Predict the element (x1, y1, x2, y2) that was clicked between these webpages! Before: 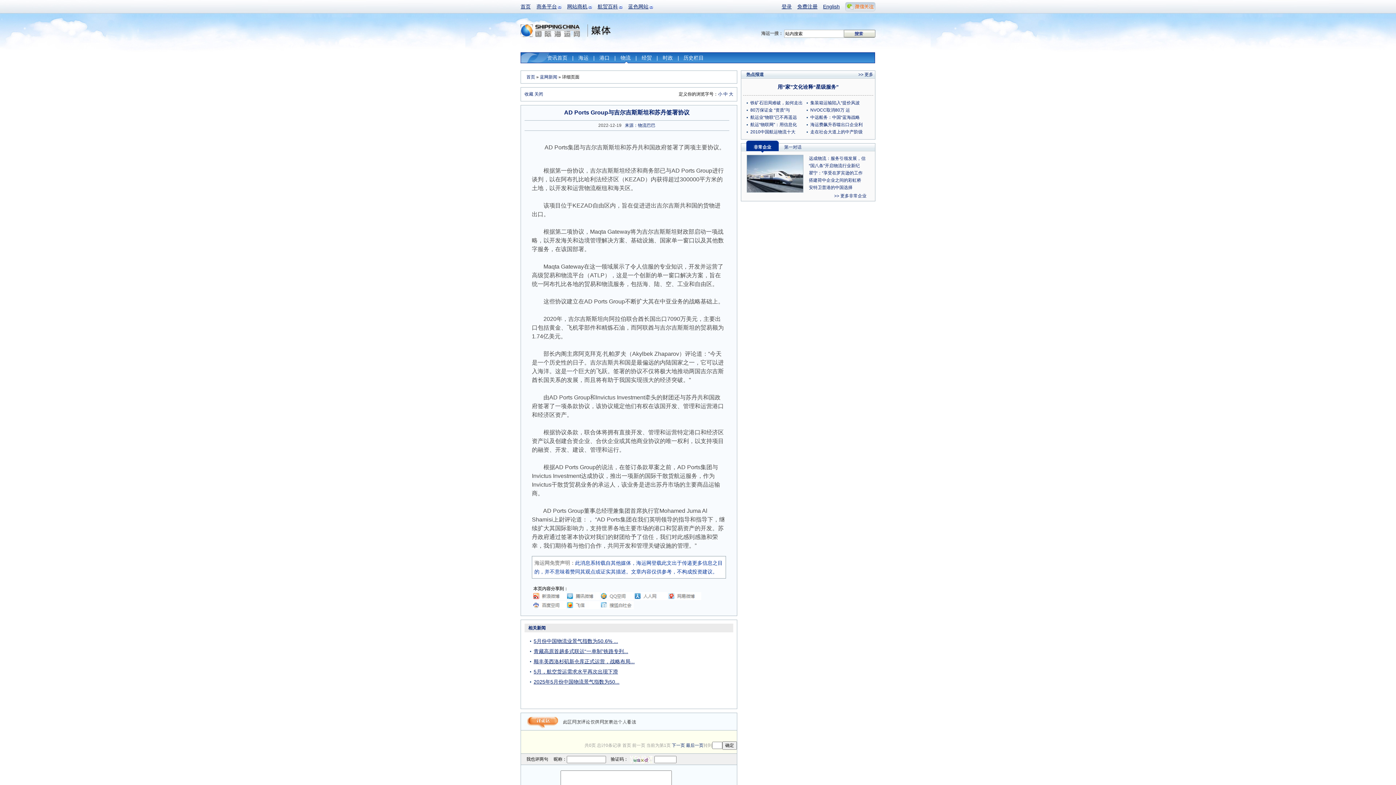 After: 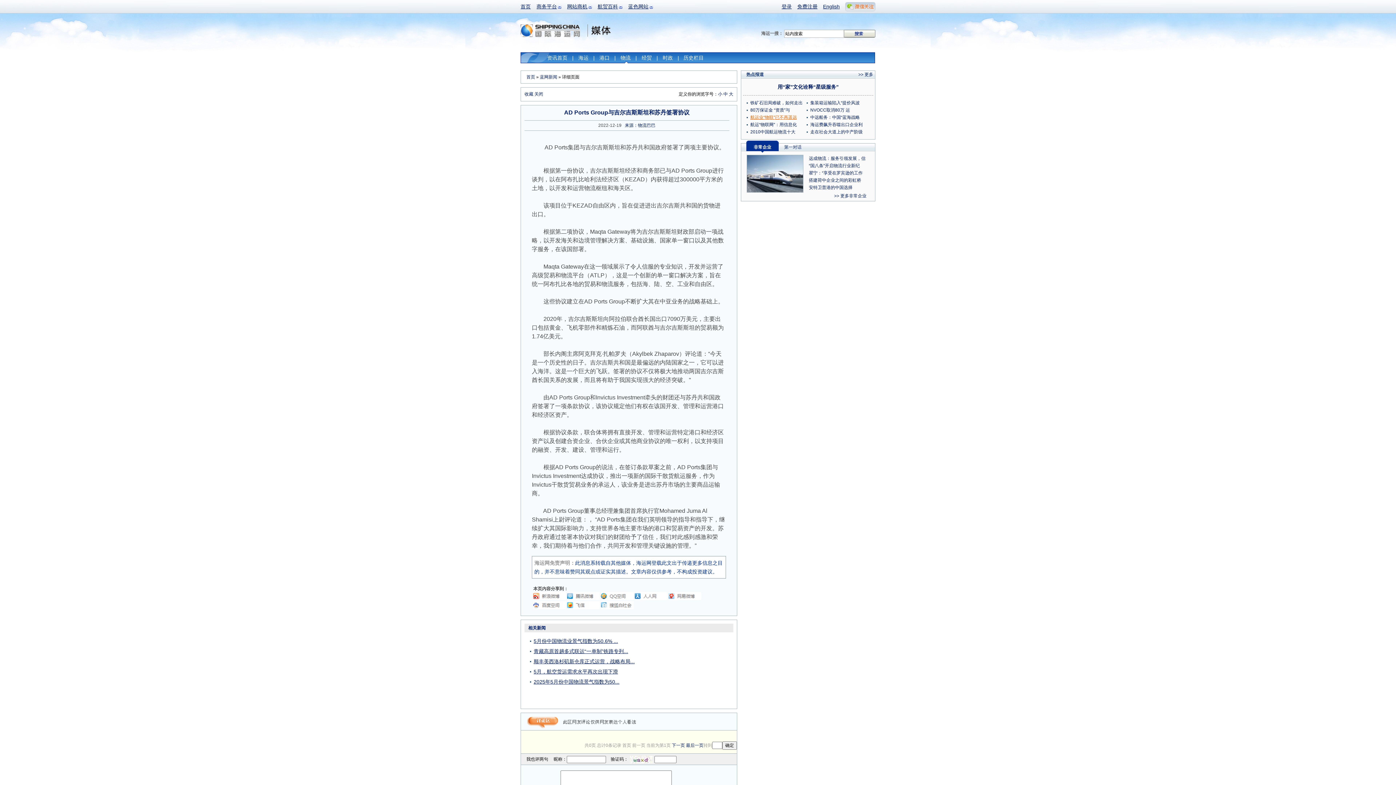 Action: bbox: (750, 114, 797, 120) label: 航运业“物联”已不再遥远